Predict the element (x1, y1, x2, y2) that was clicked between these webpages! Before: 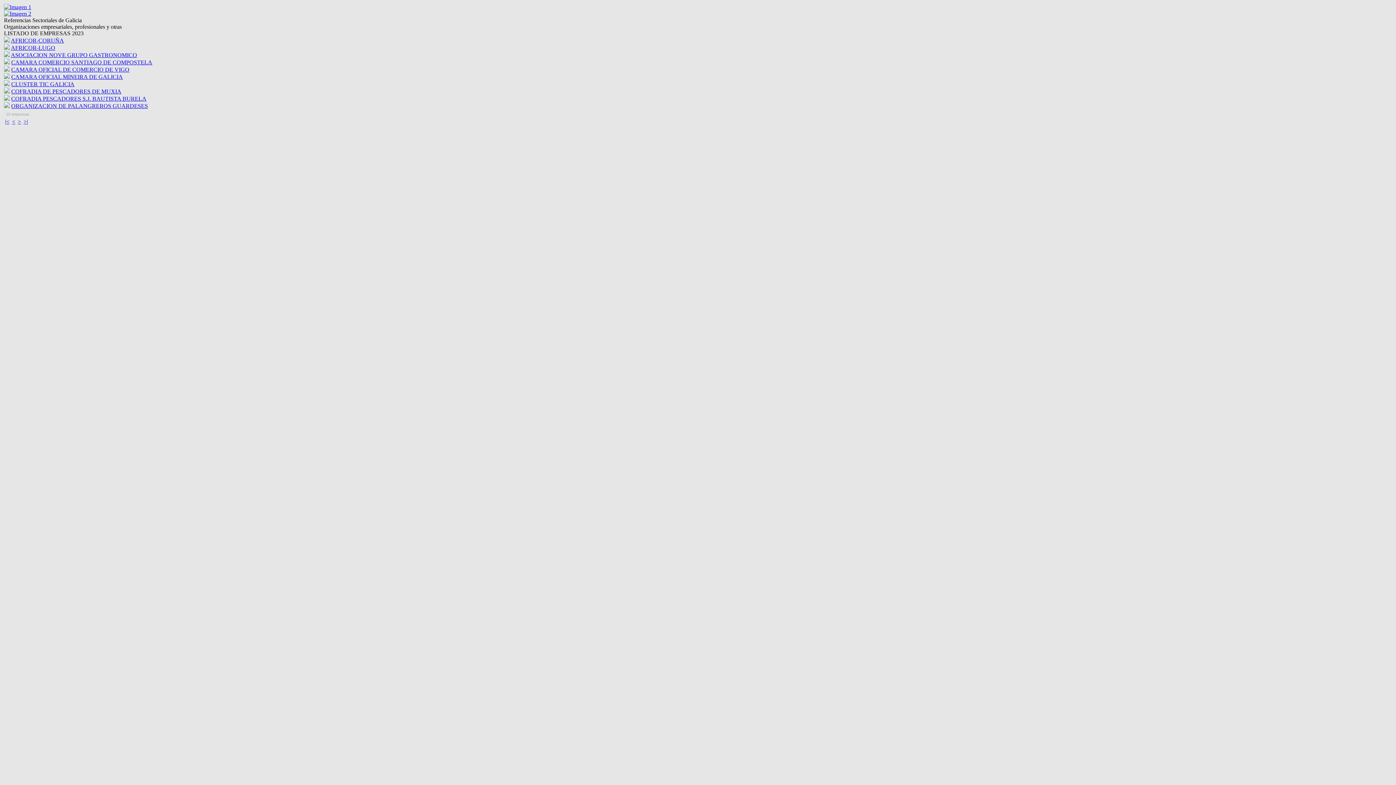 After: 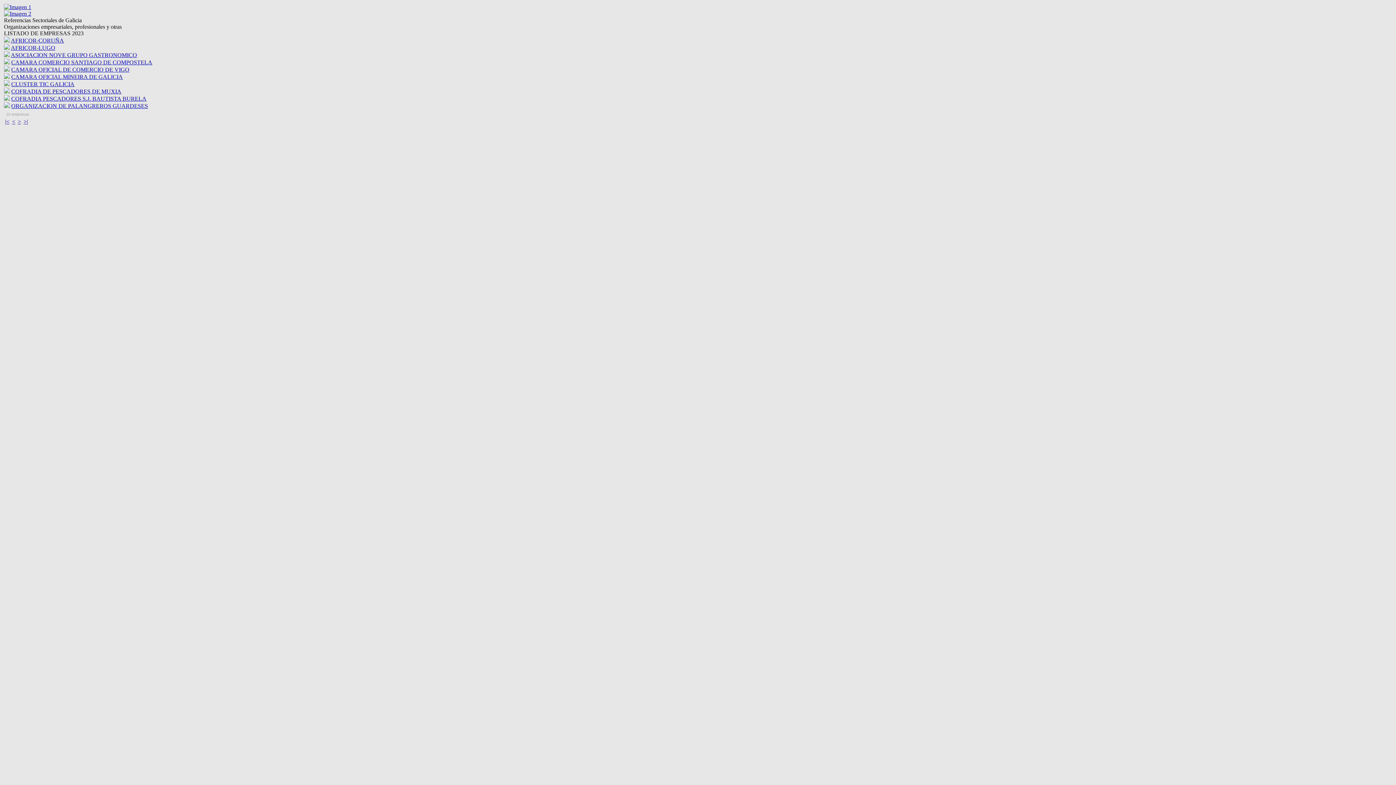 Action: bbox: (11, 73, 122, 80) label: CAMARA OFICIAL MINEIRA DE GALICIA